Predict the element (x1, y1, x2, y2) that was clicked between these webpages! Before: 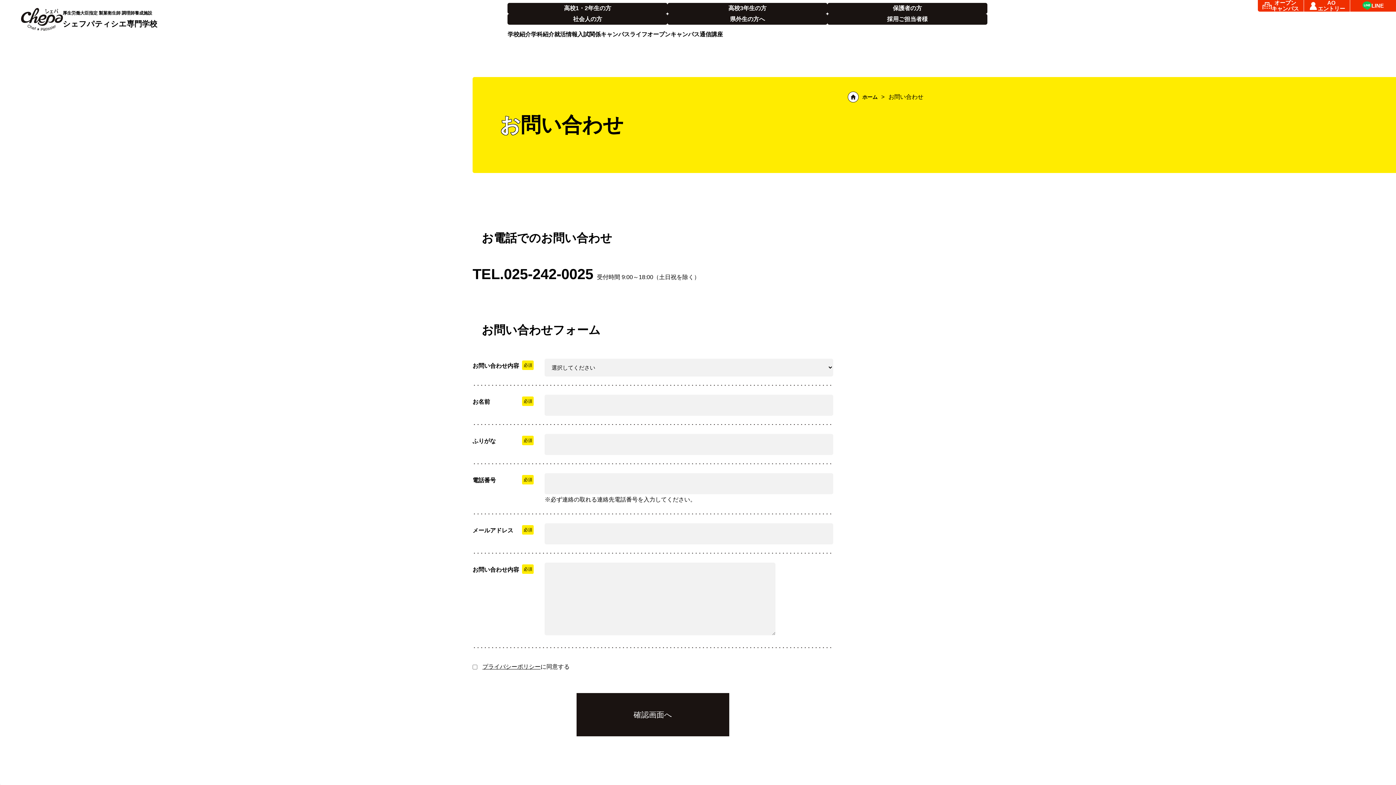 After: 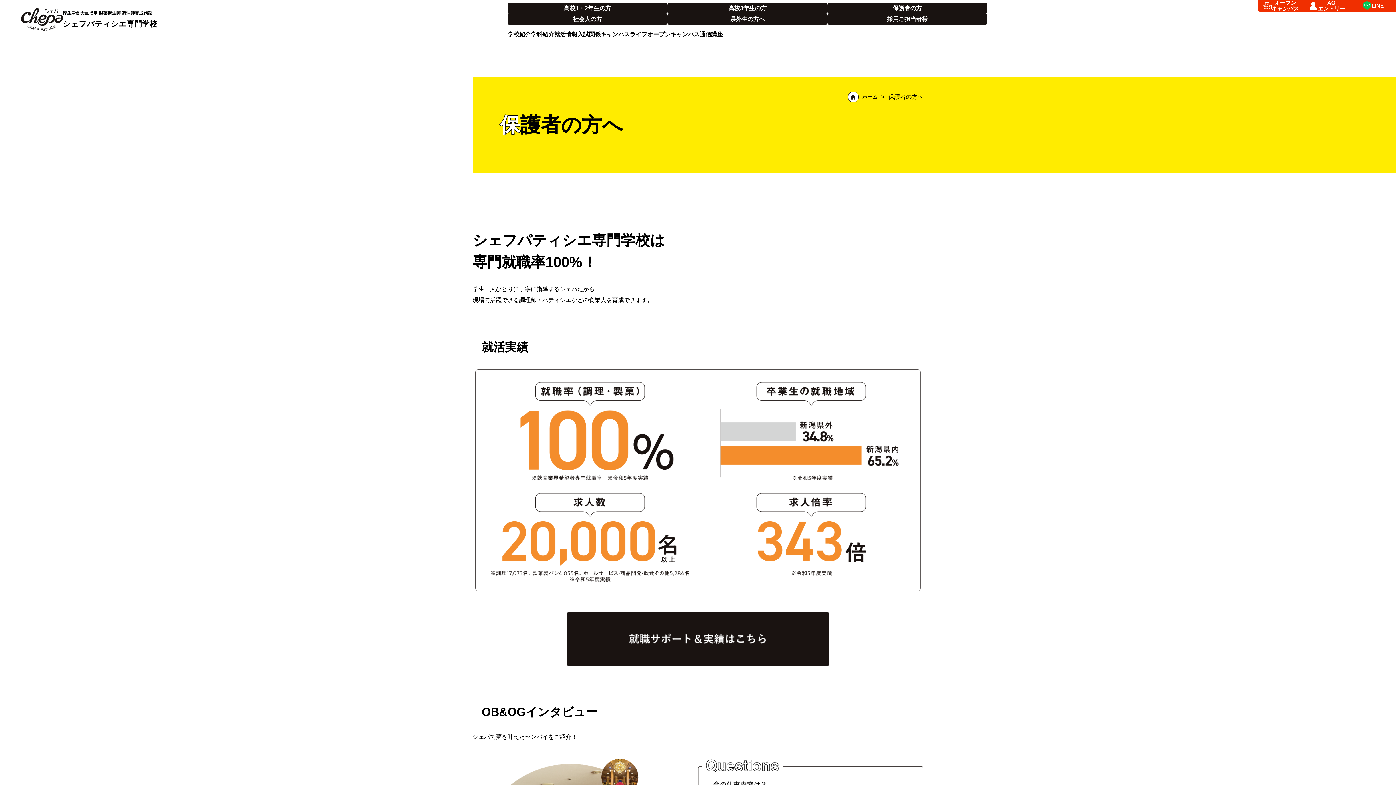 Action: bbox: (827, 2, 987, 13) label: 保護者の方